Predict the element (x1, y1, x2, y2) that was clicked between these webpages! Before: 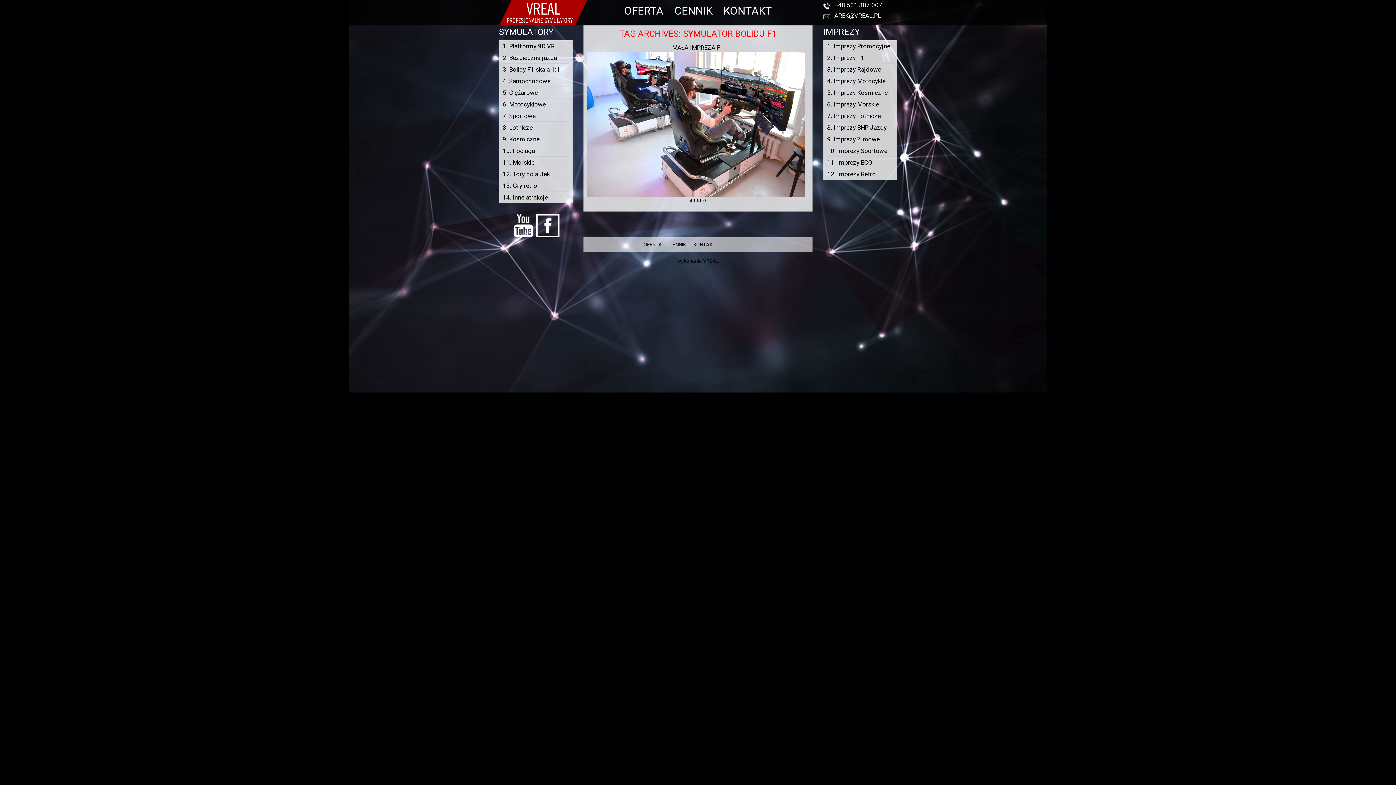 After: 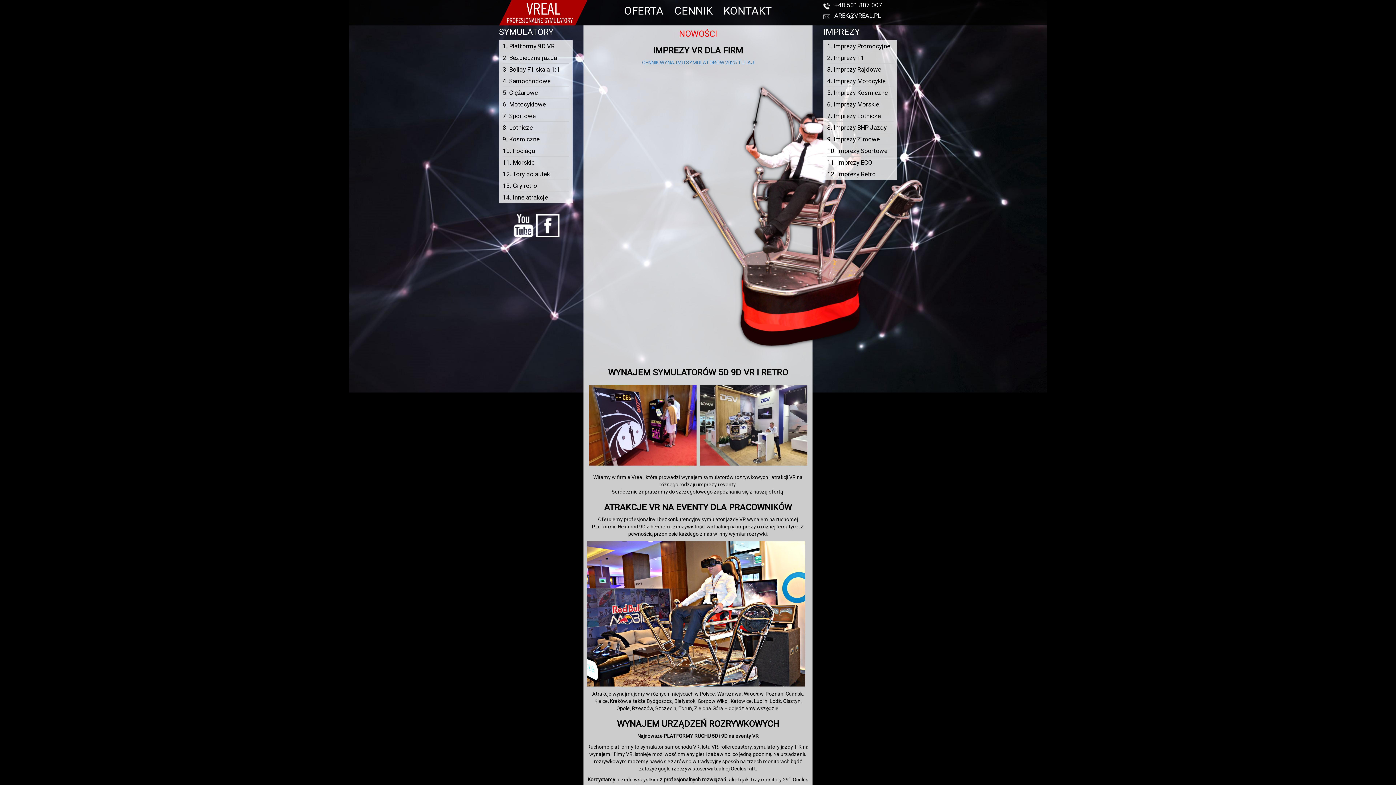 Action: bbox: (499, 9, 587, 15)